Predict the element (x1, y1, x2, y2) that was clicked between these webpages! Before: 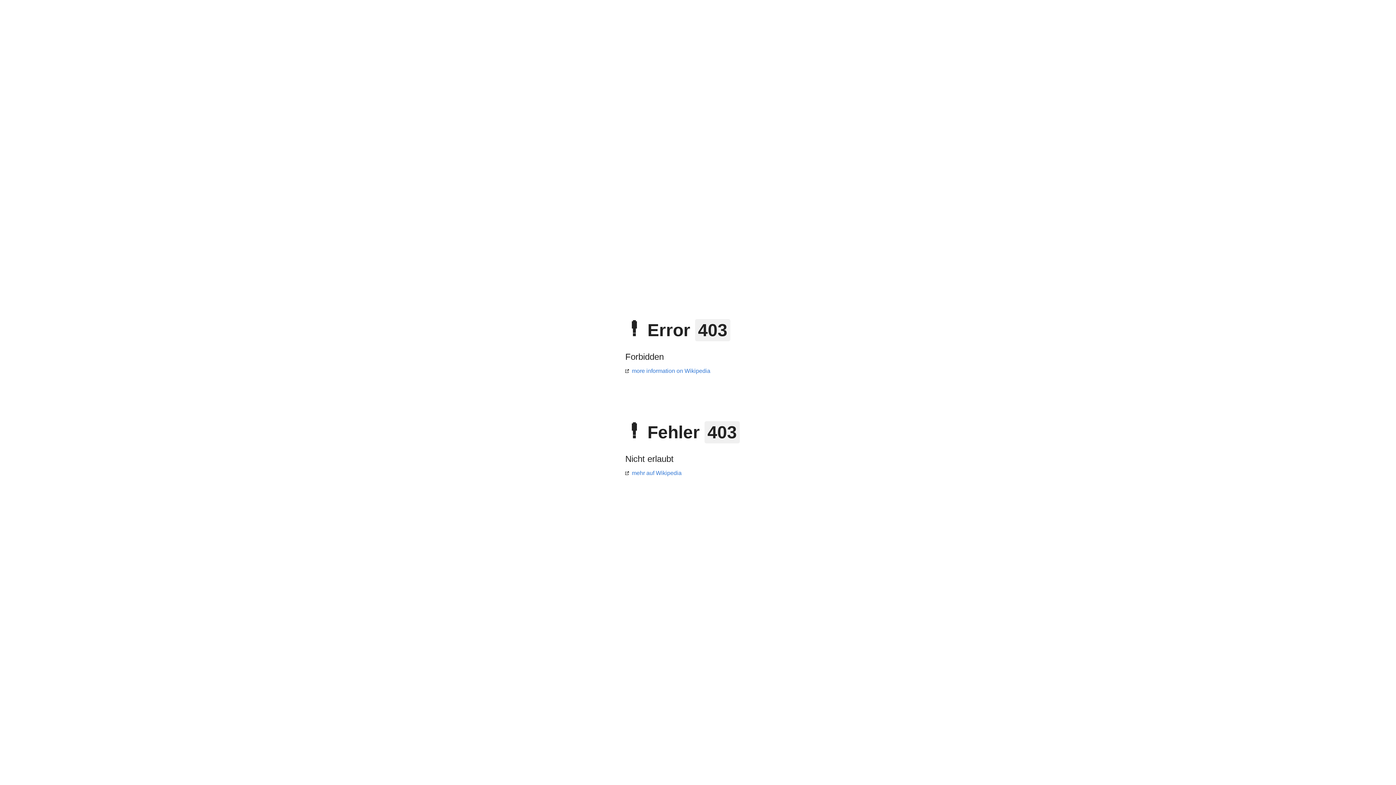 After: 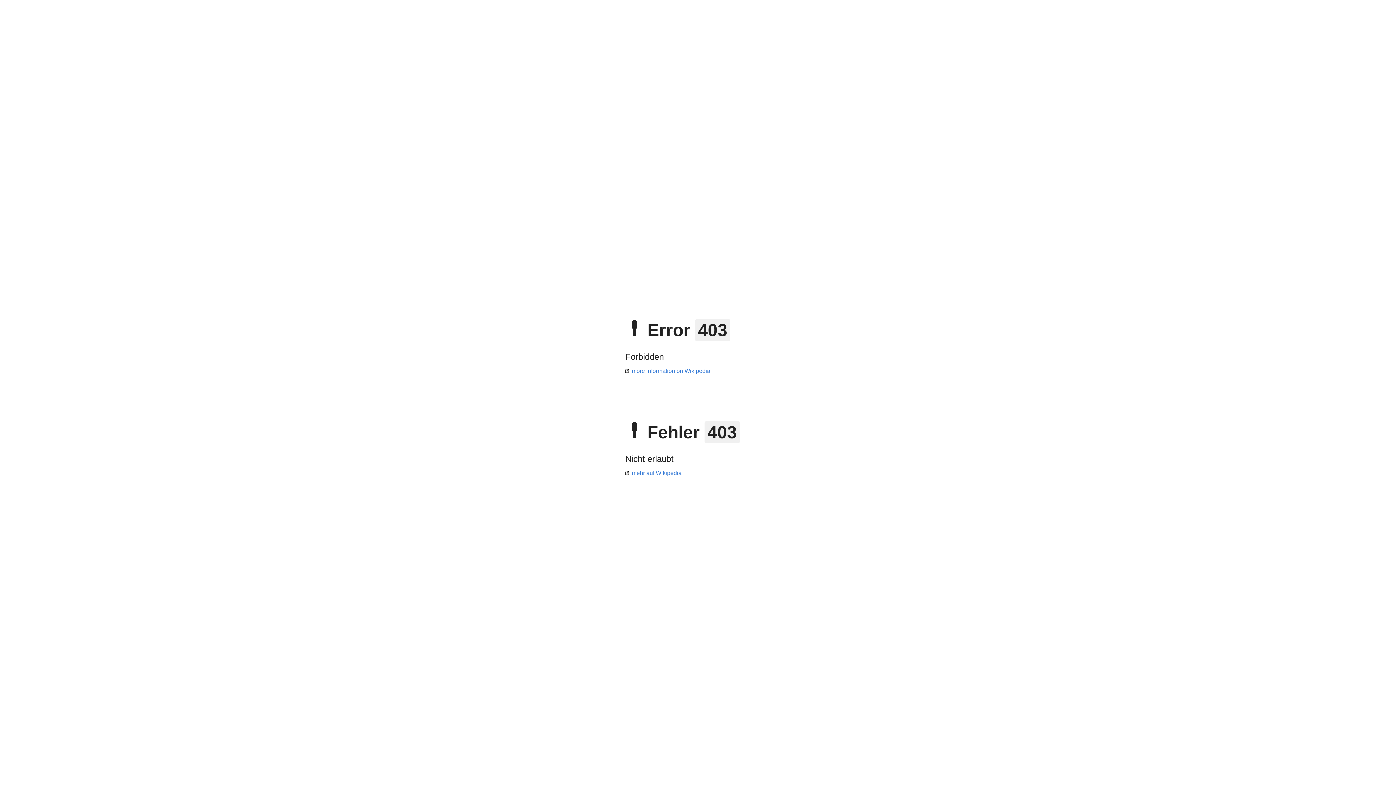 Action: bbox: (625, 470, 681, 476) label: mehr auf Wikipedia